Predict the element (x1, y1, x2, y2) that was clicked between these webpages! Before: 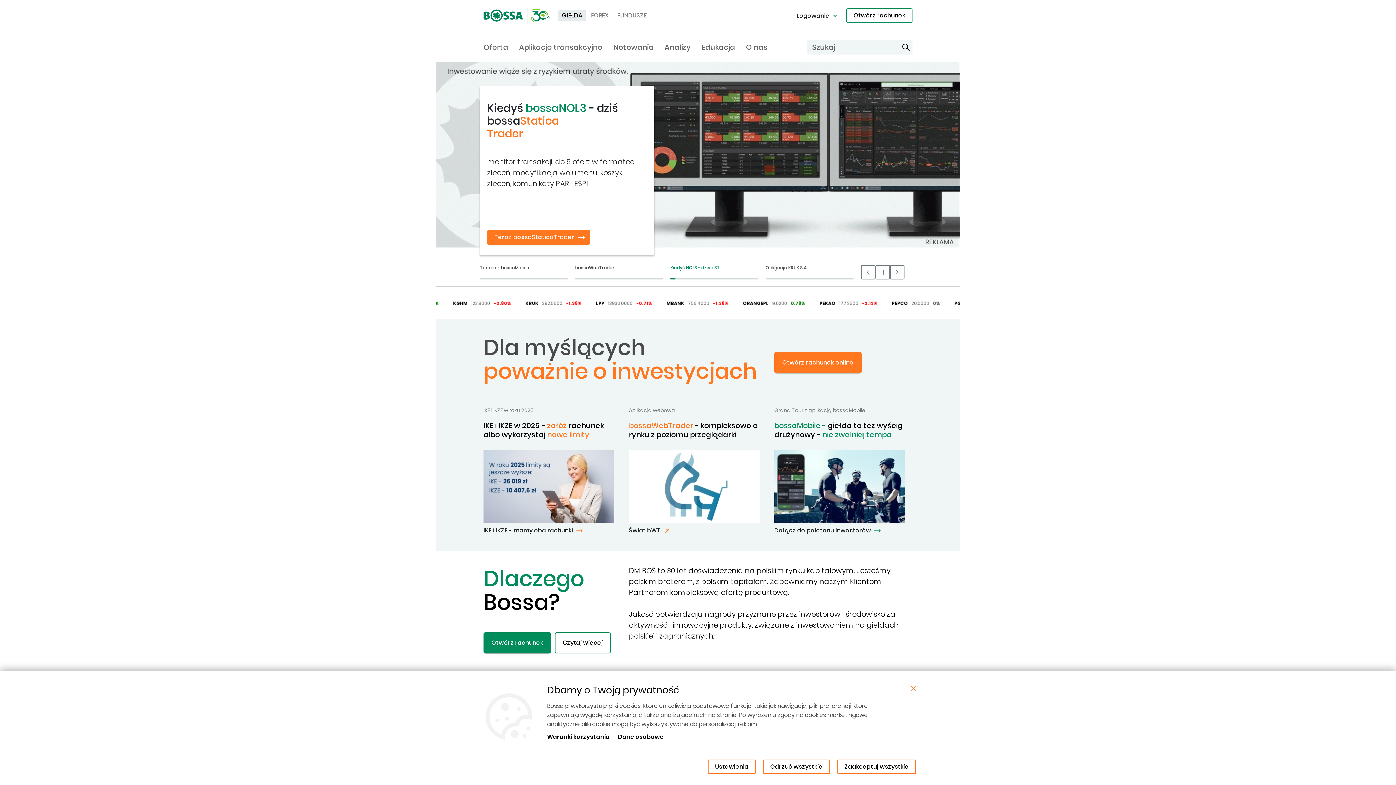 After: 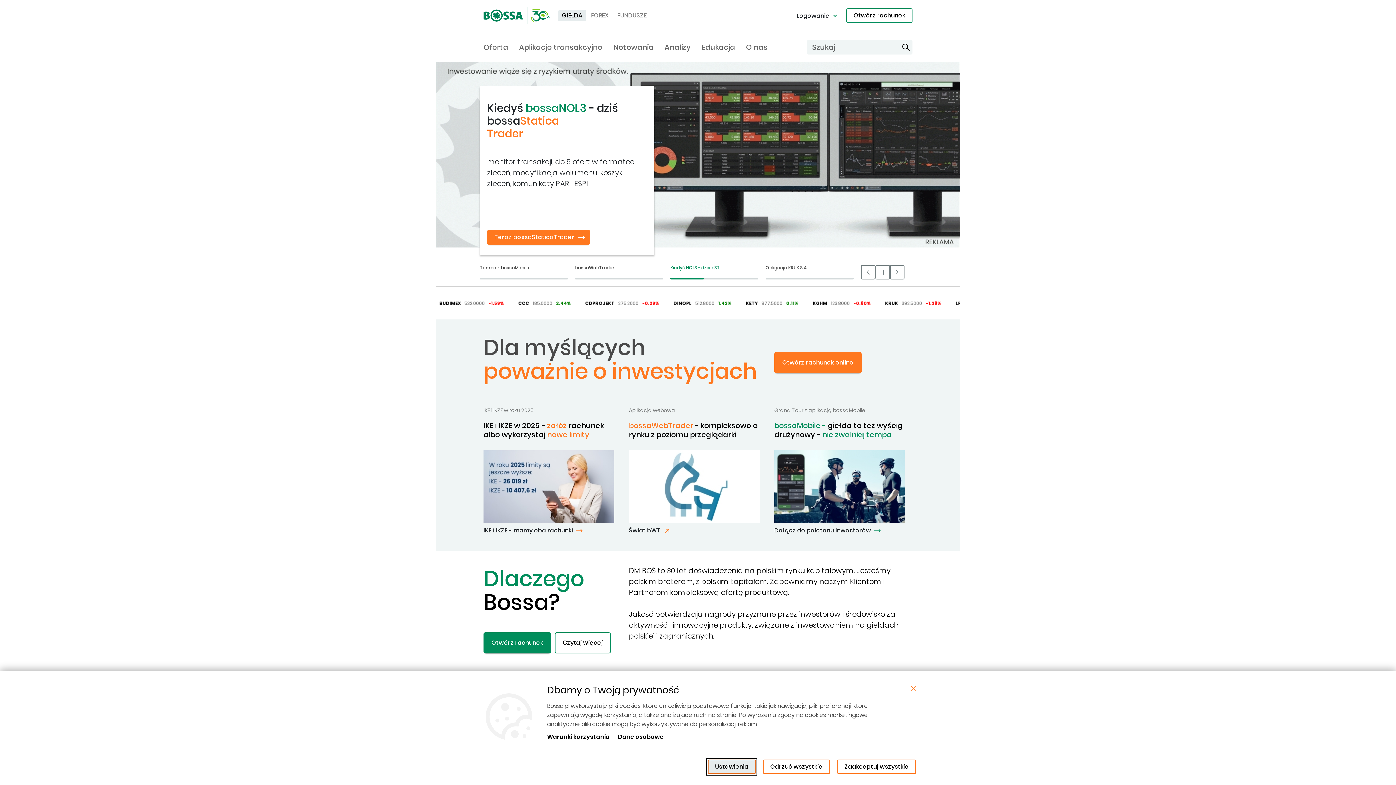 Action: label: Ustawienia bbox: (708, 760, 756, 774)